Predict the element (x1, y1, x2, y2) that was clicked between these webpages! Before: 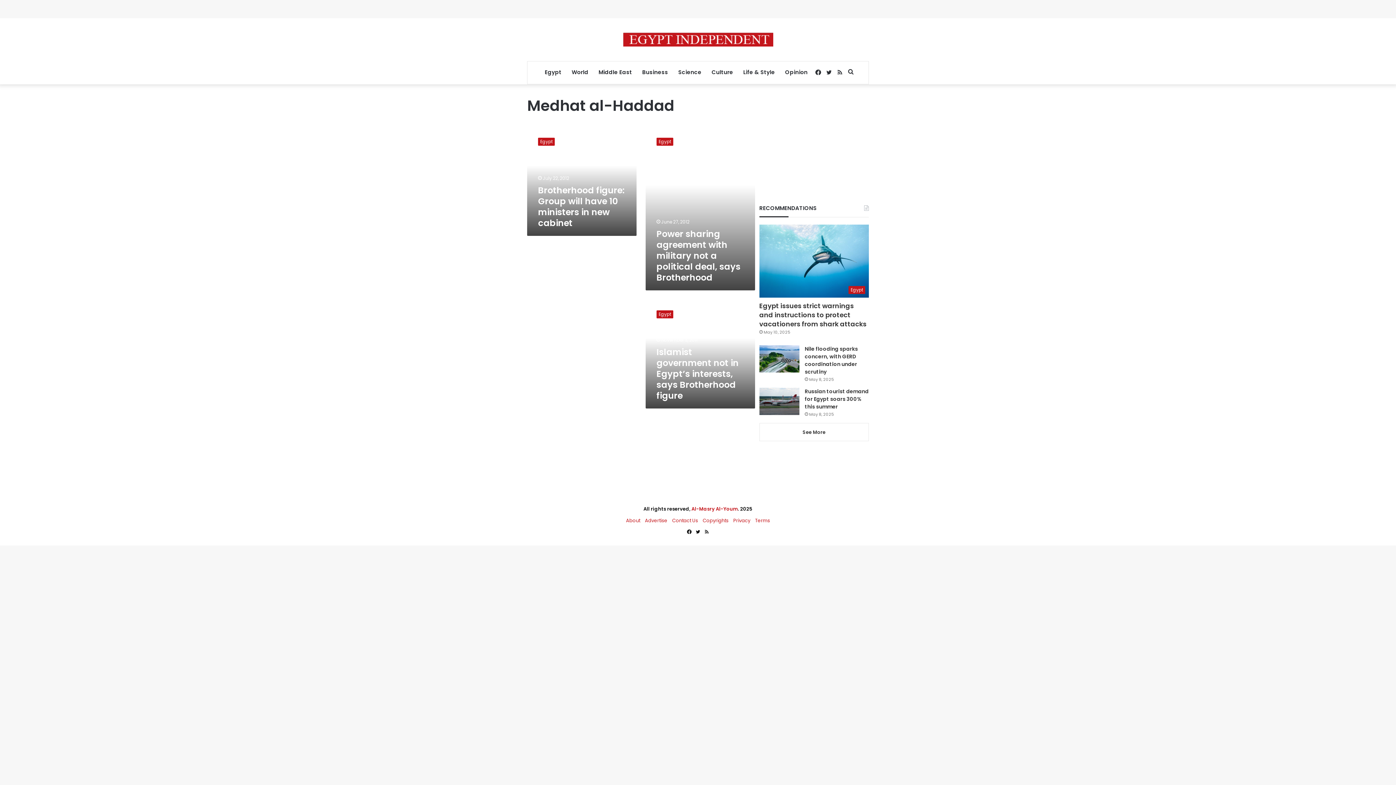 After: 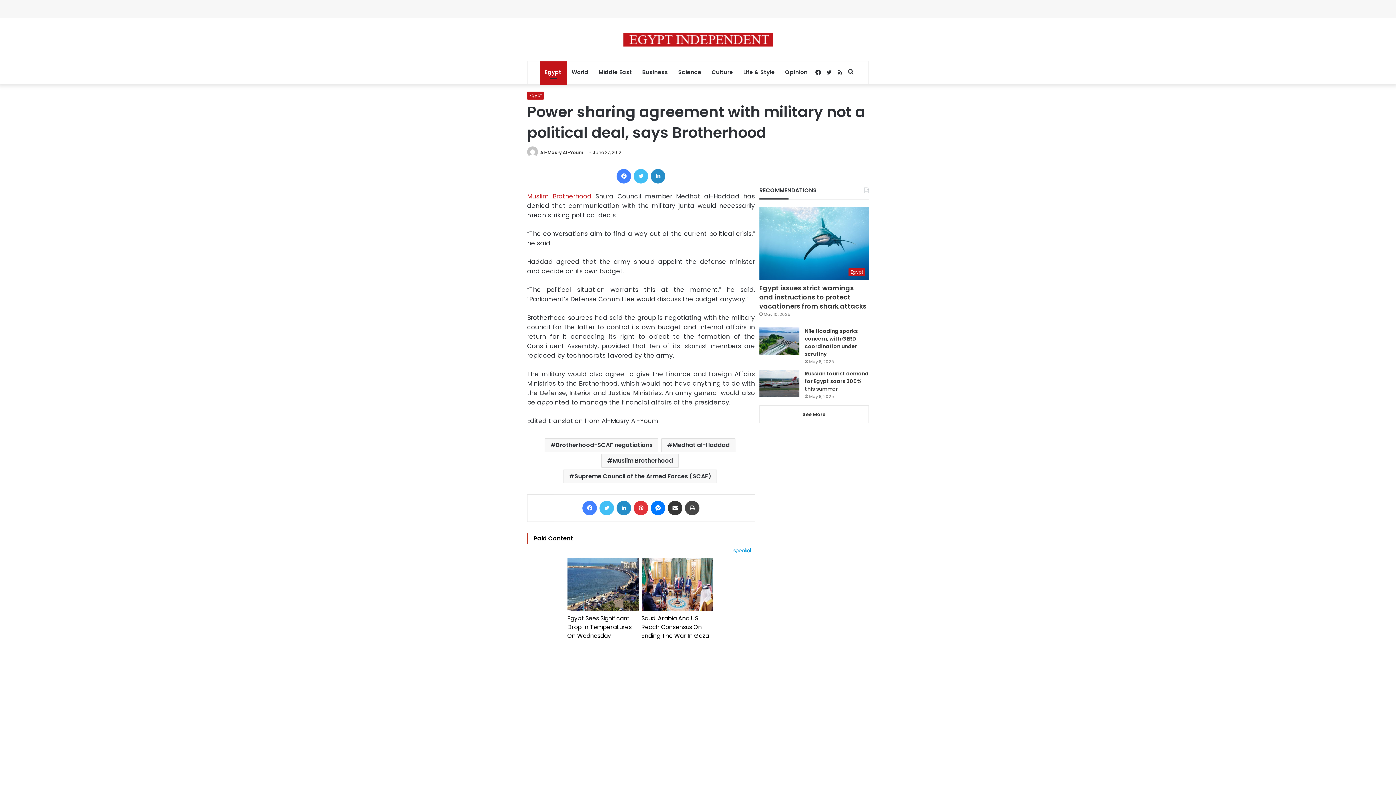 Action: bbox: (656, 228, 740, 283) label: Power sharing agreement with military not a political deal, says Brotherhood